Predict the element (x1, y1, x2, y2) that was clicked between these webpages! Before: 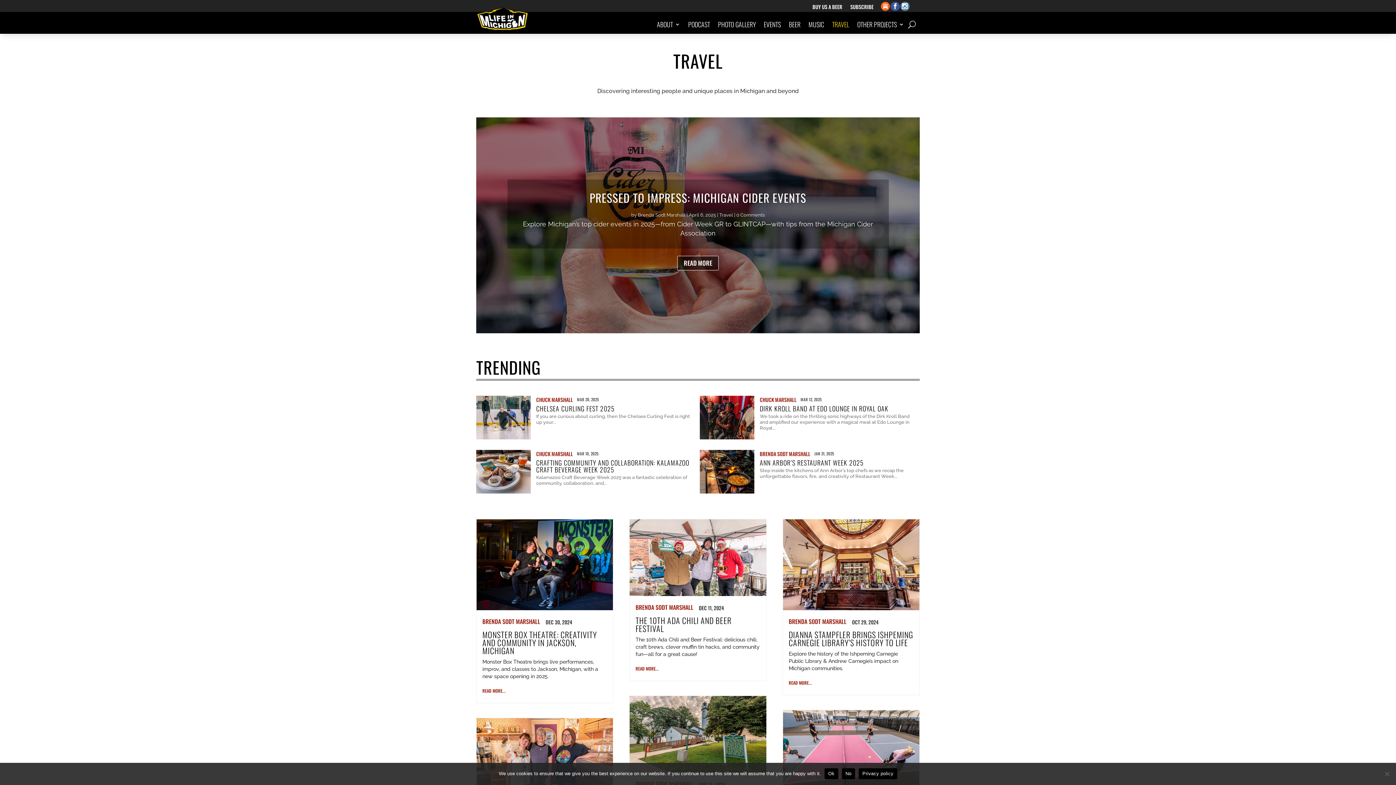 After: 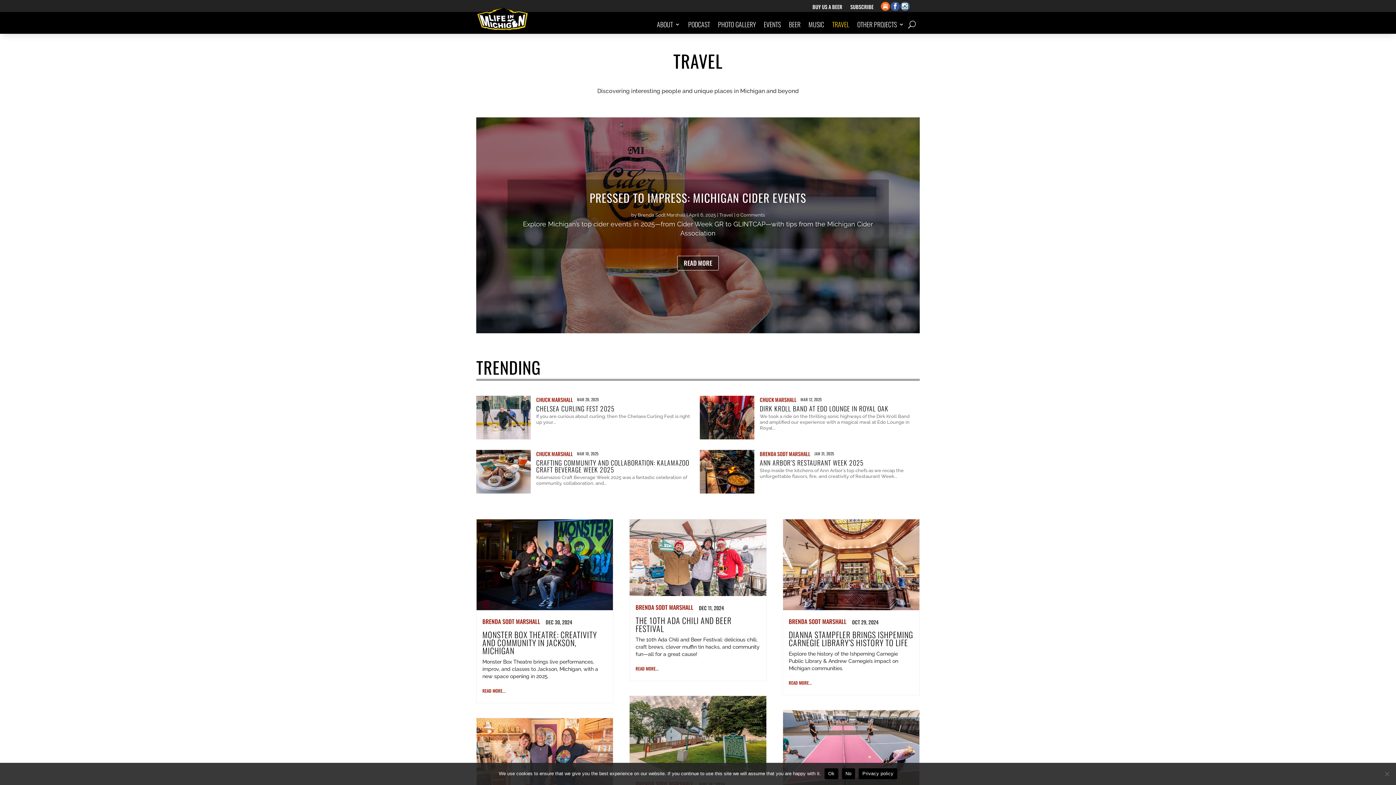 Action: bbox: (900, 1, 909, 10)